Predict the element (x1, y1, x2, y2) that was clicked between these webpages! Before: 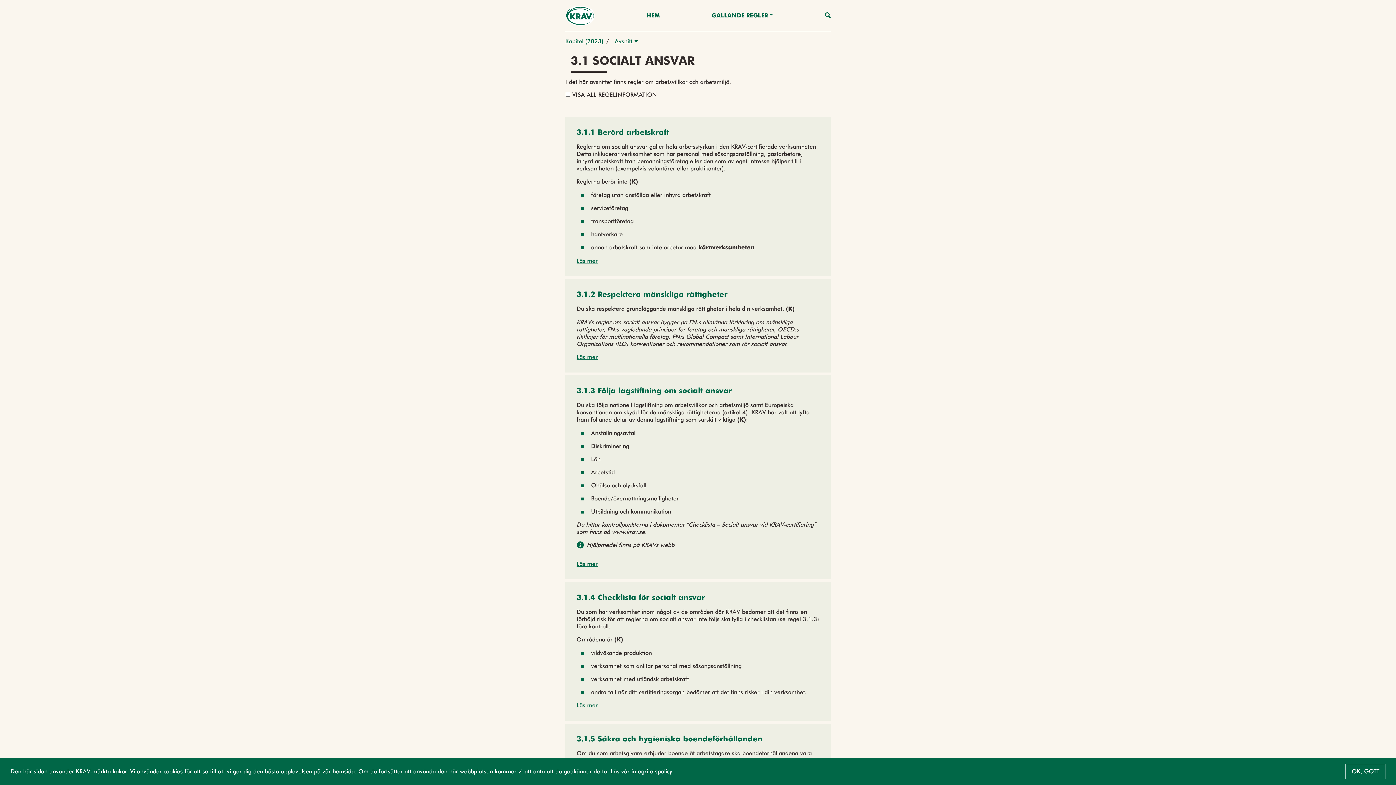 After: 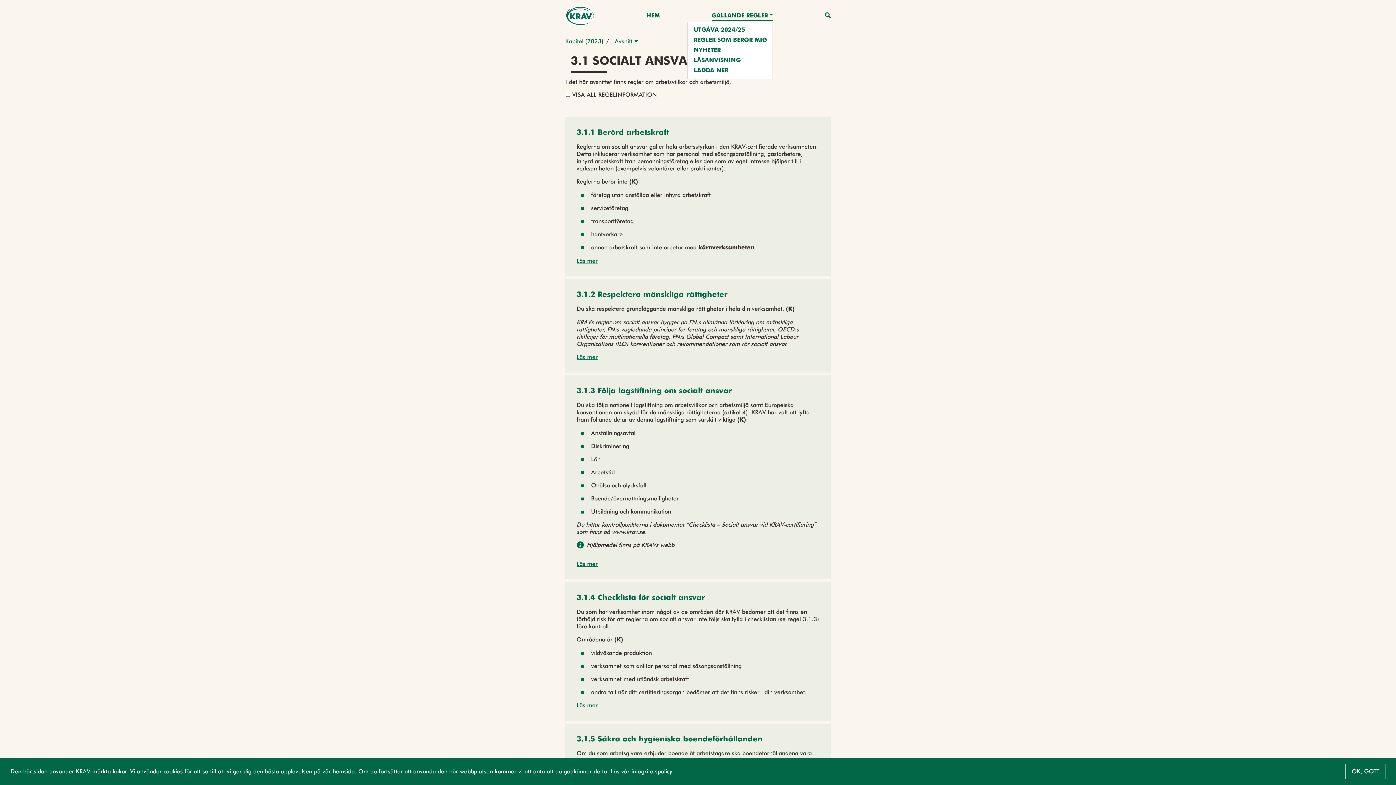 Action: label: GÄLLANDE REGLER bbox: (711, 10, 773, 20)